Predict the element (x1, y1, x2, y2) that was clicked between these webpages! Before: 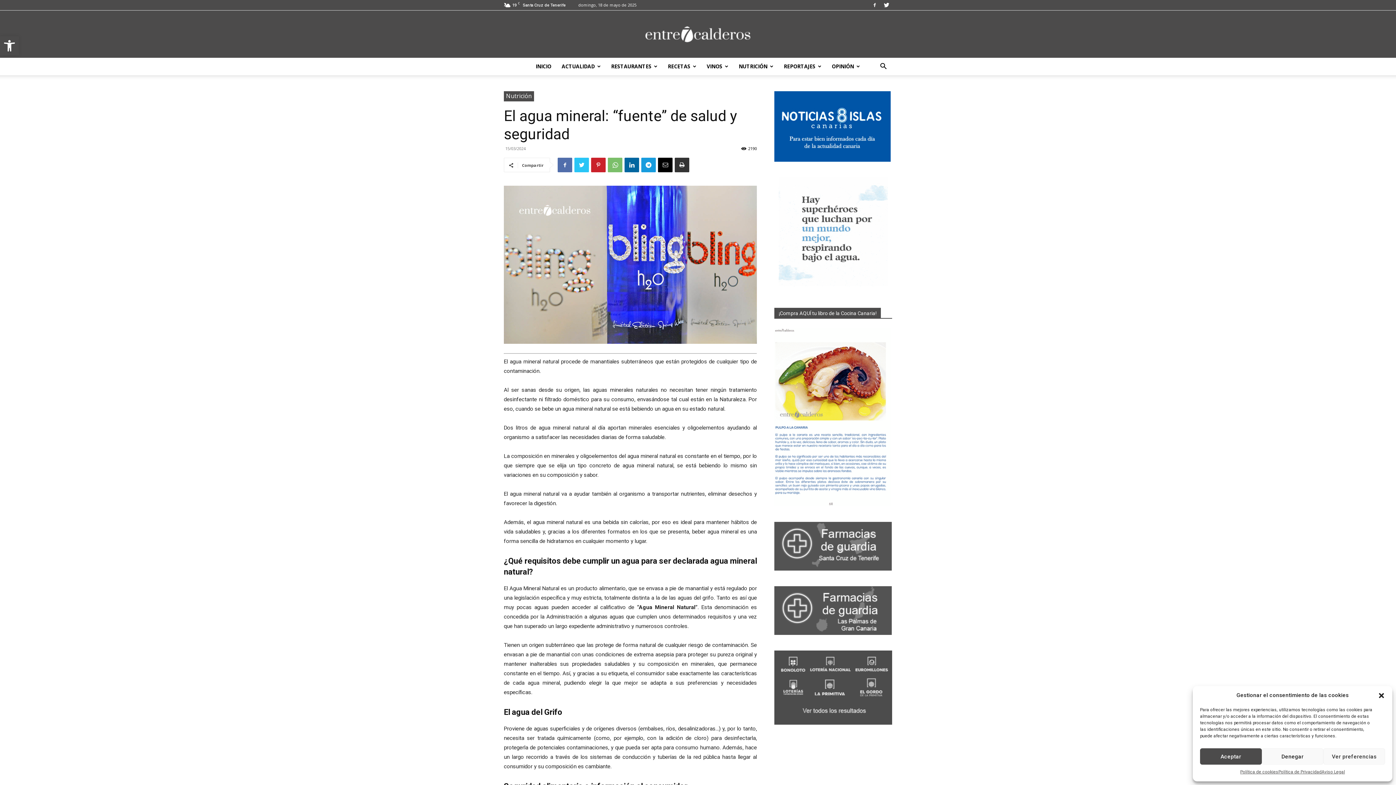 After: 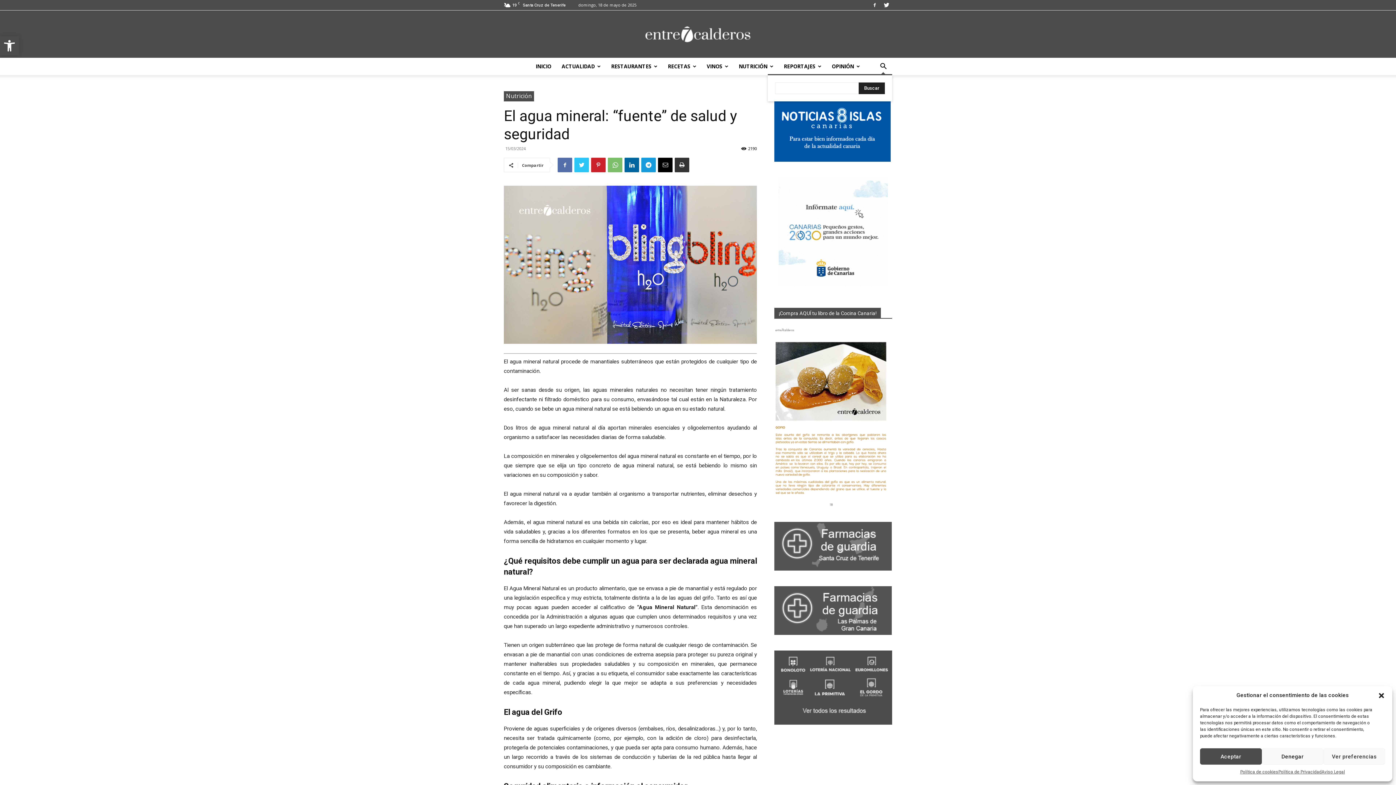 Action: bbox: (874, 63, 892, 70)